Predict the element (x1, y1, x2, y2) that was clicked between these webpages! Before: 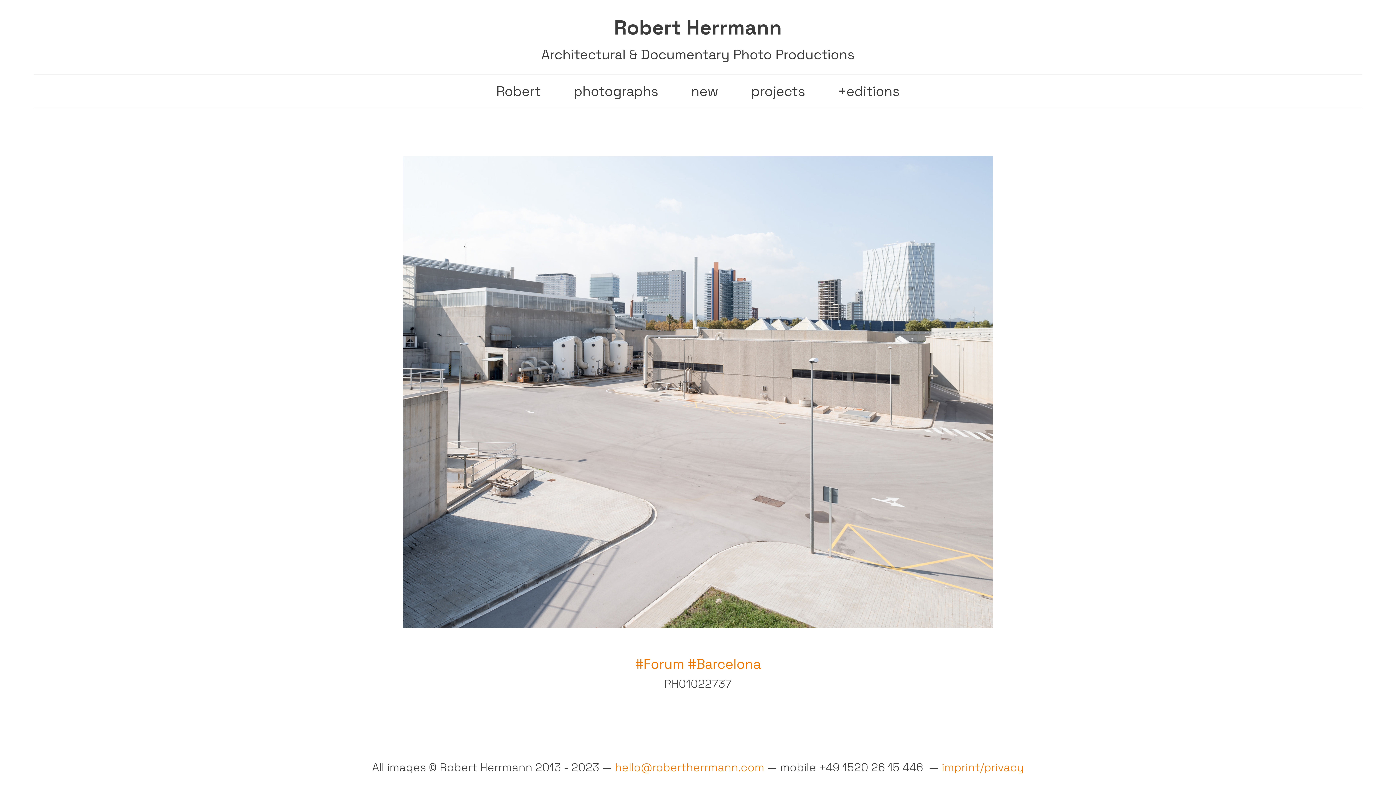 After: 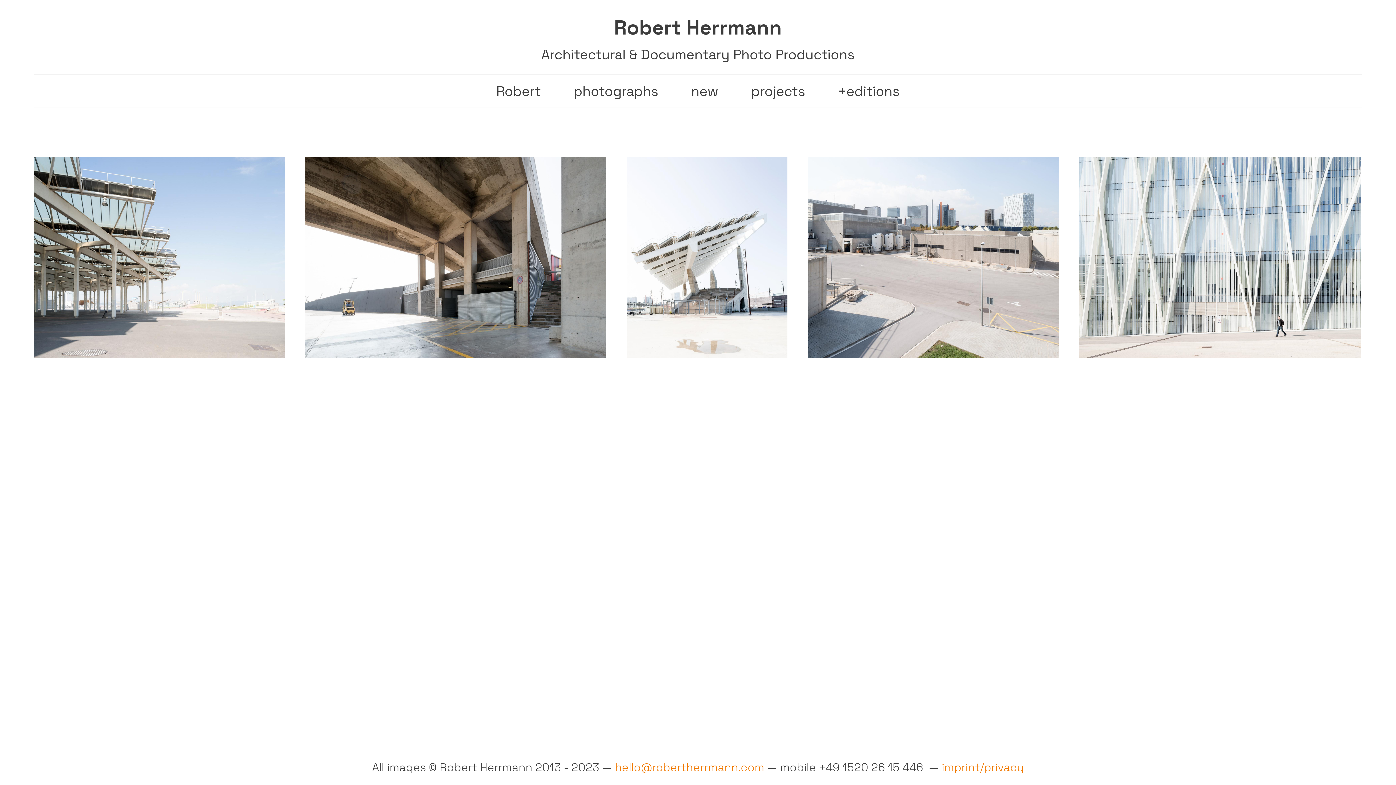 Action: bbox: (635, 655, 684, 674) label: #Forum